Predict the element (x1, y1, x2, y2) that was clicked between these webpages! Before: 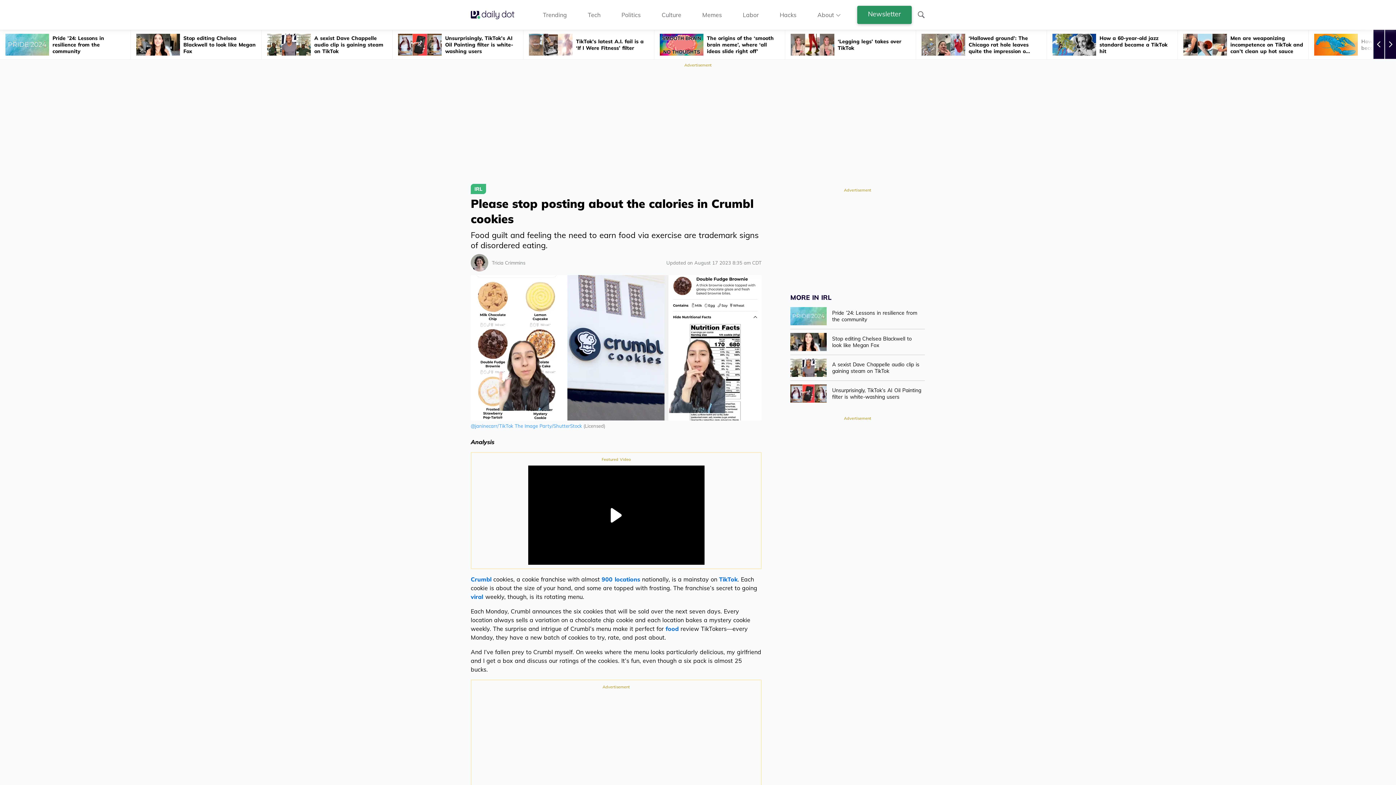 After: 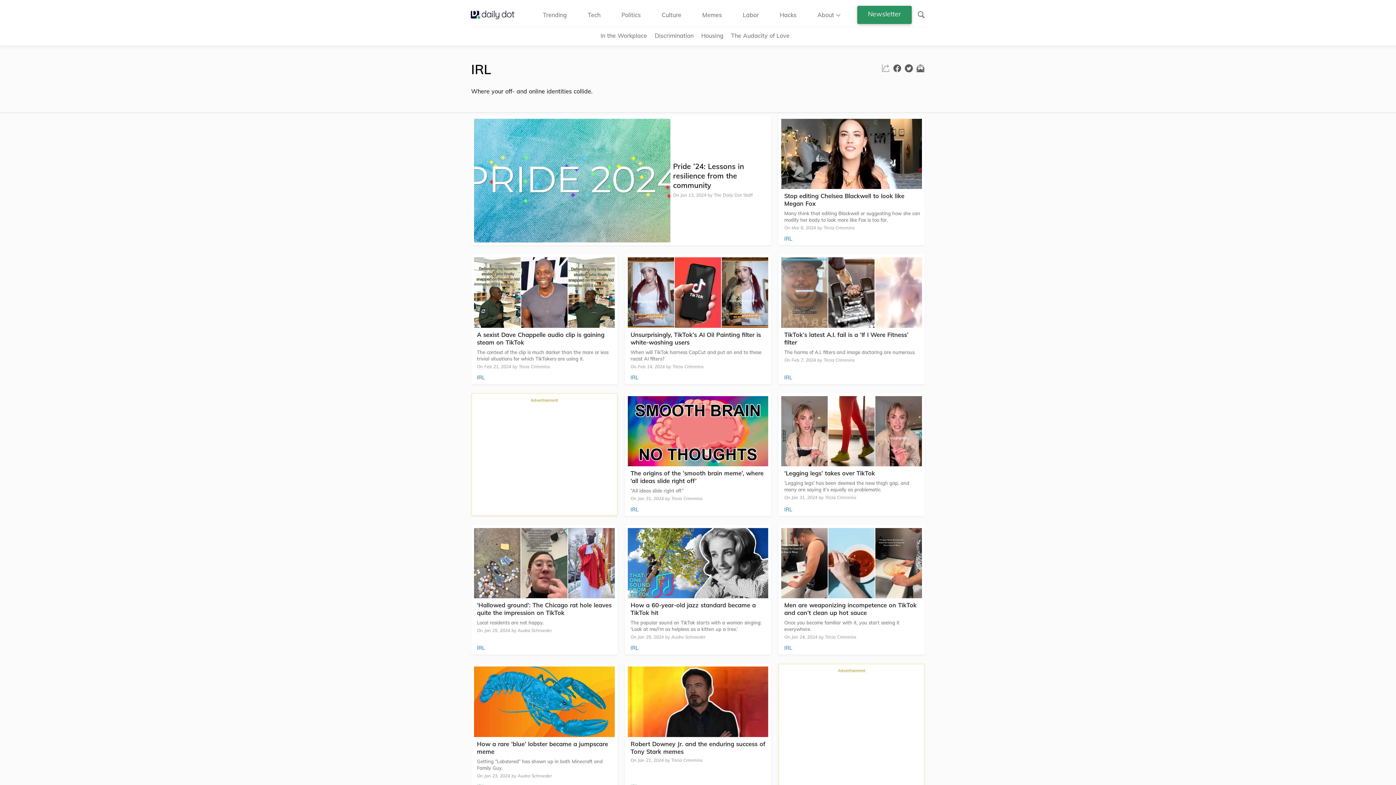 Action: bbox: (470, 184, 486, 194) label: Article Category Link